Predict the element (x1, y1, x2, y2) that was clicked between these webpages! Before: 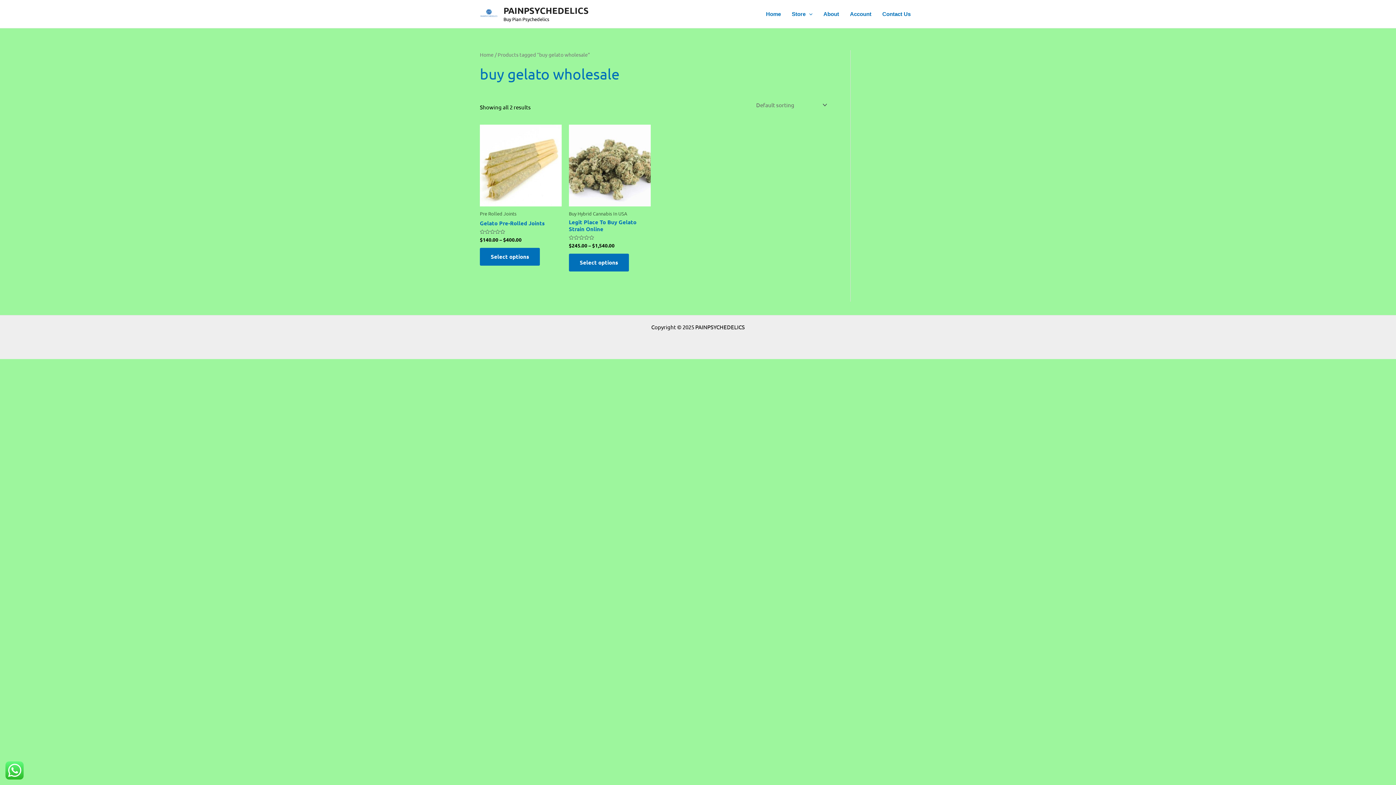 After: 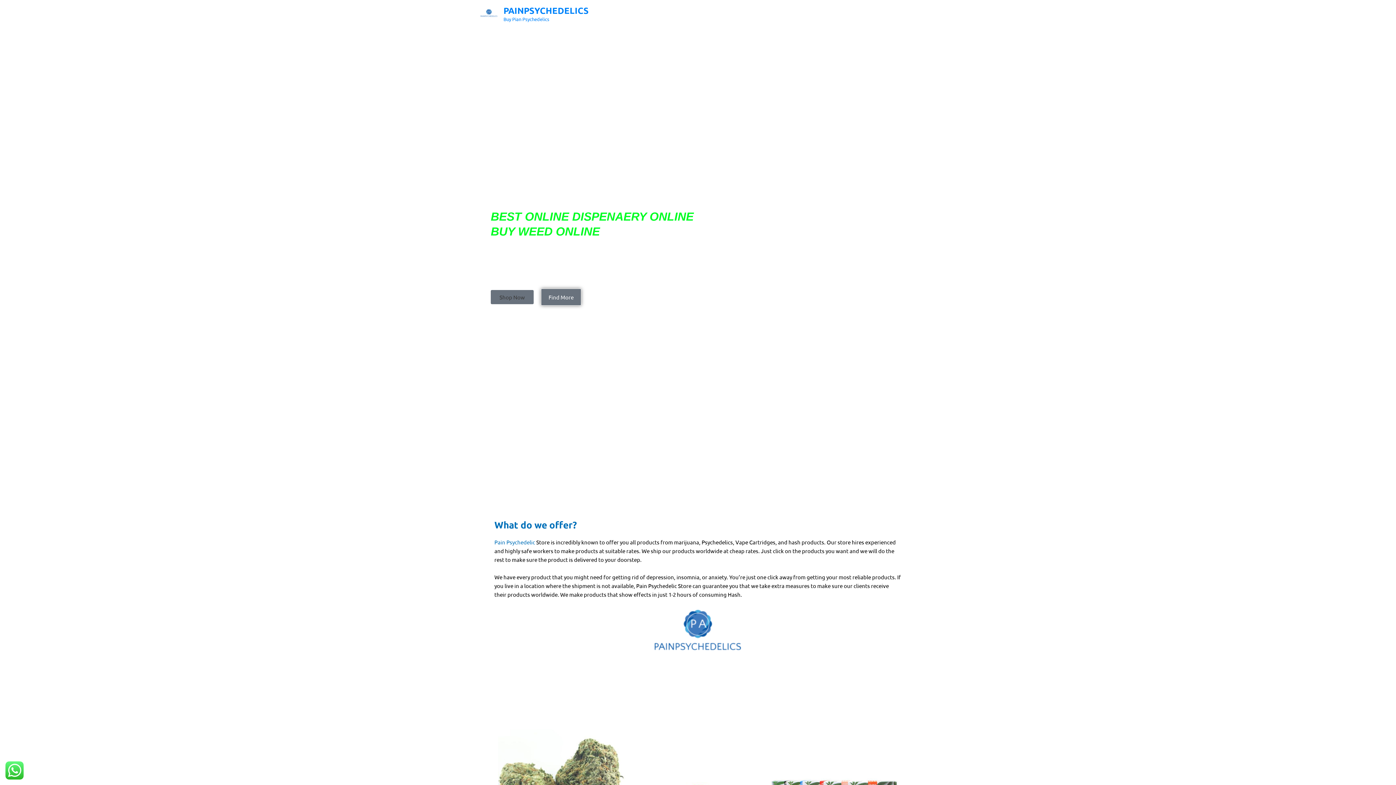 Action: bbox: (480, 51, 493, 57) label: Home